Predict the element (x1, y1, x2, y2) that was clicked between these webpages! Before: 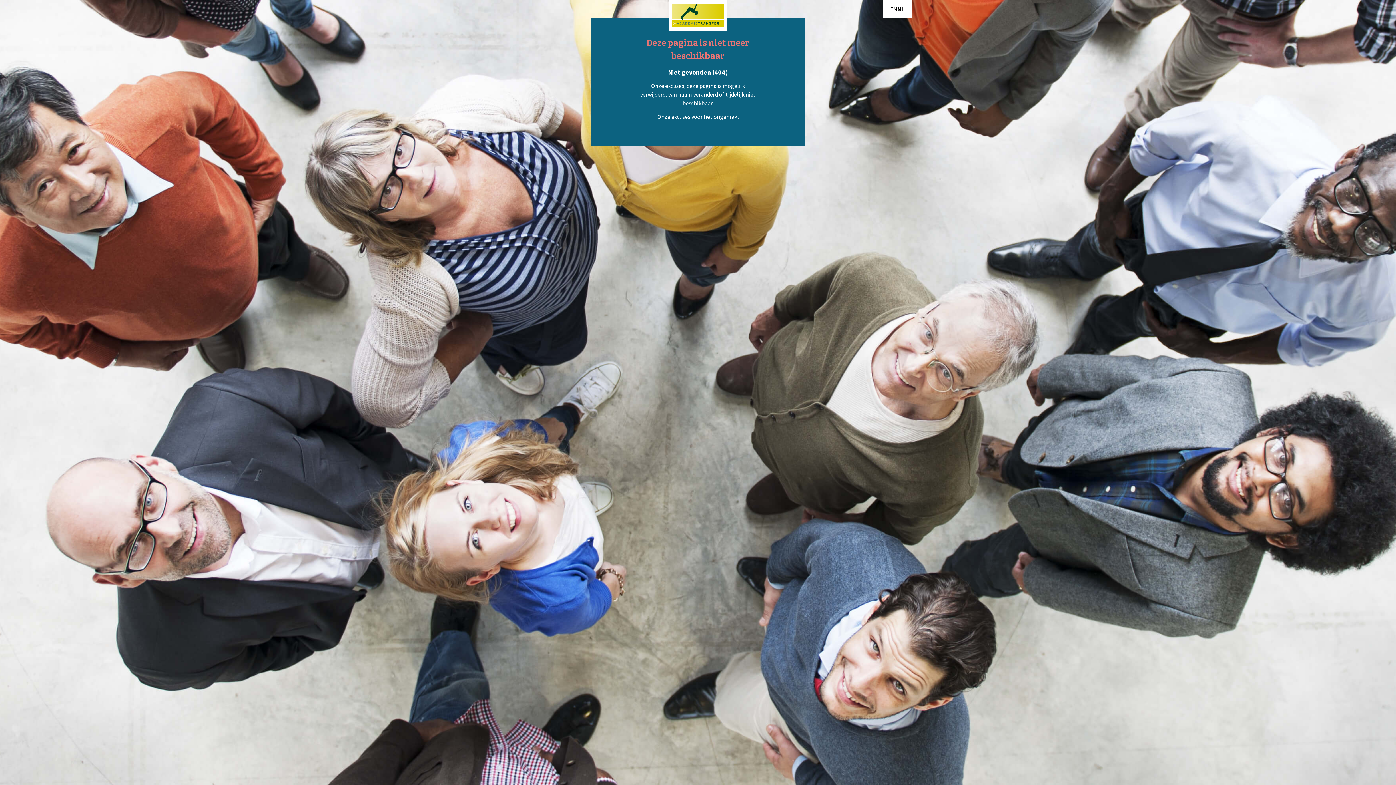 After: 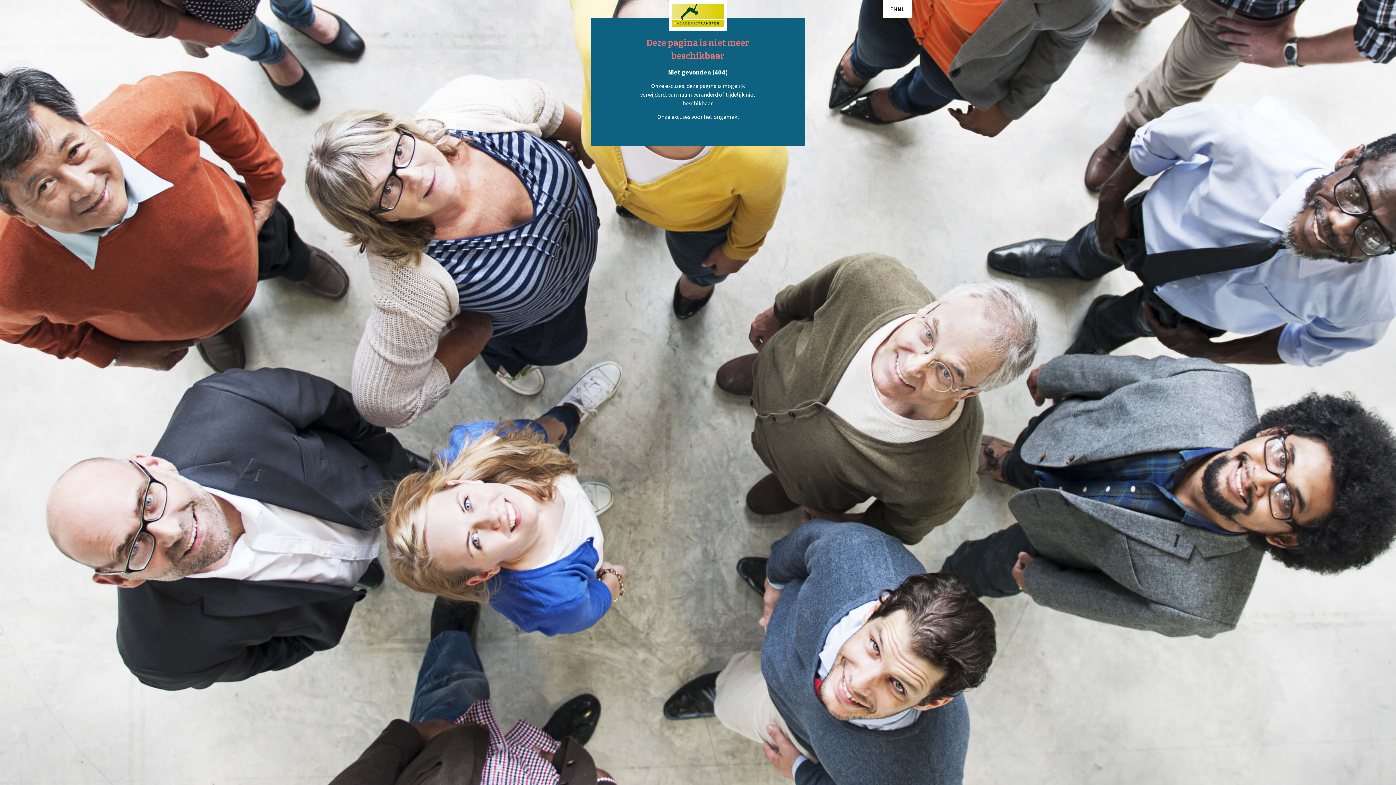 Action: bbox: (897, 4, 904, 13) label: NL